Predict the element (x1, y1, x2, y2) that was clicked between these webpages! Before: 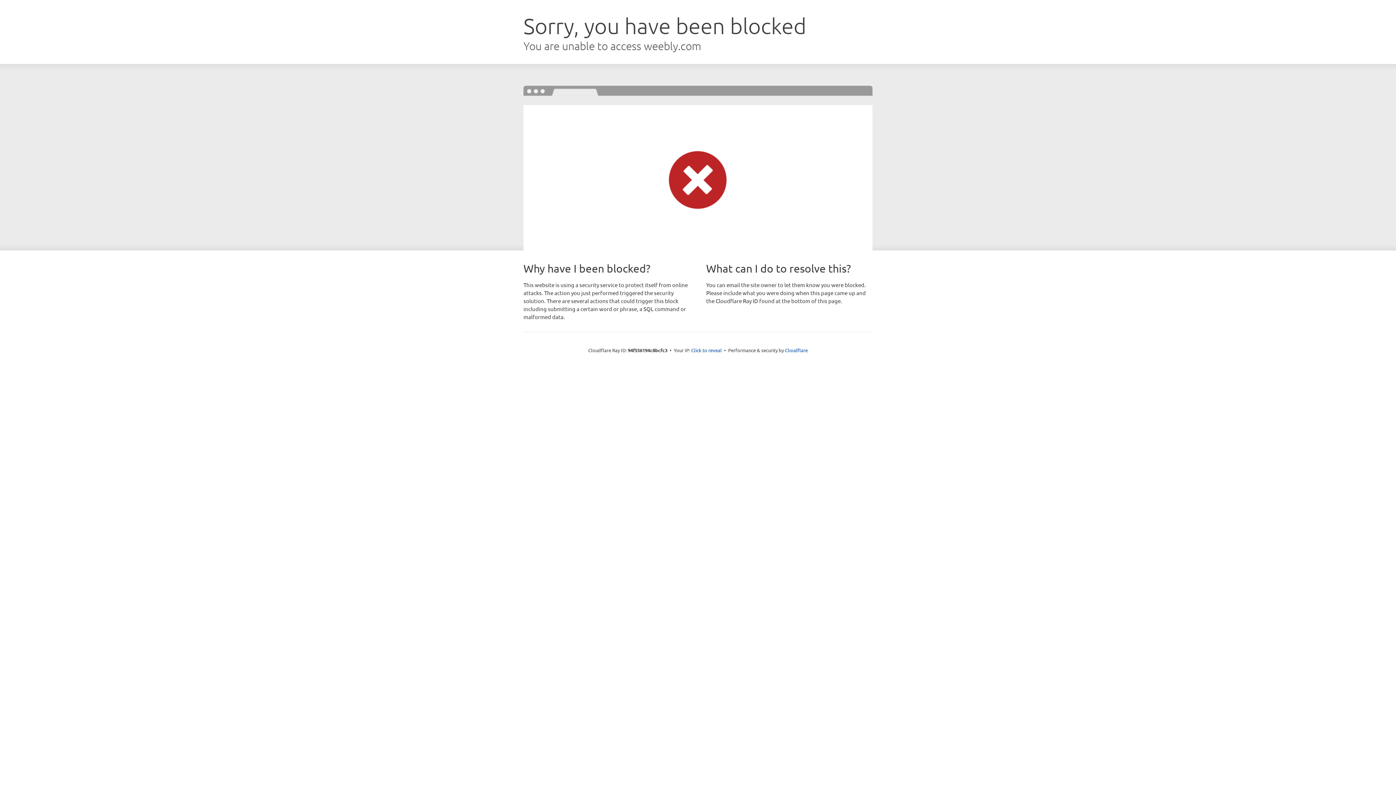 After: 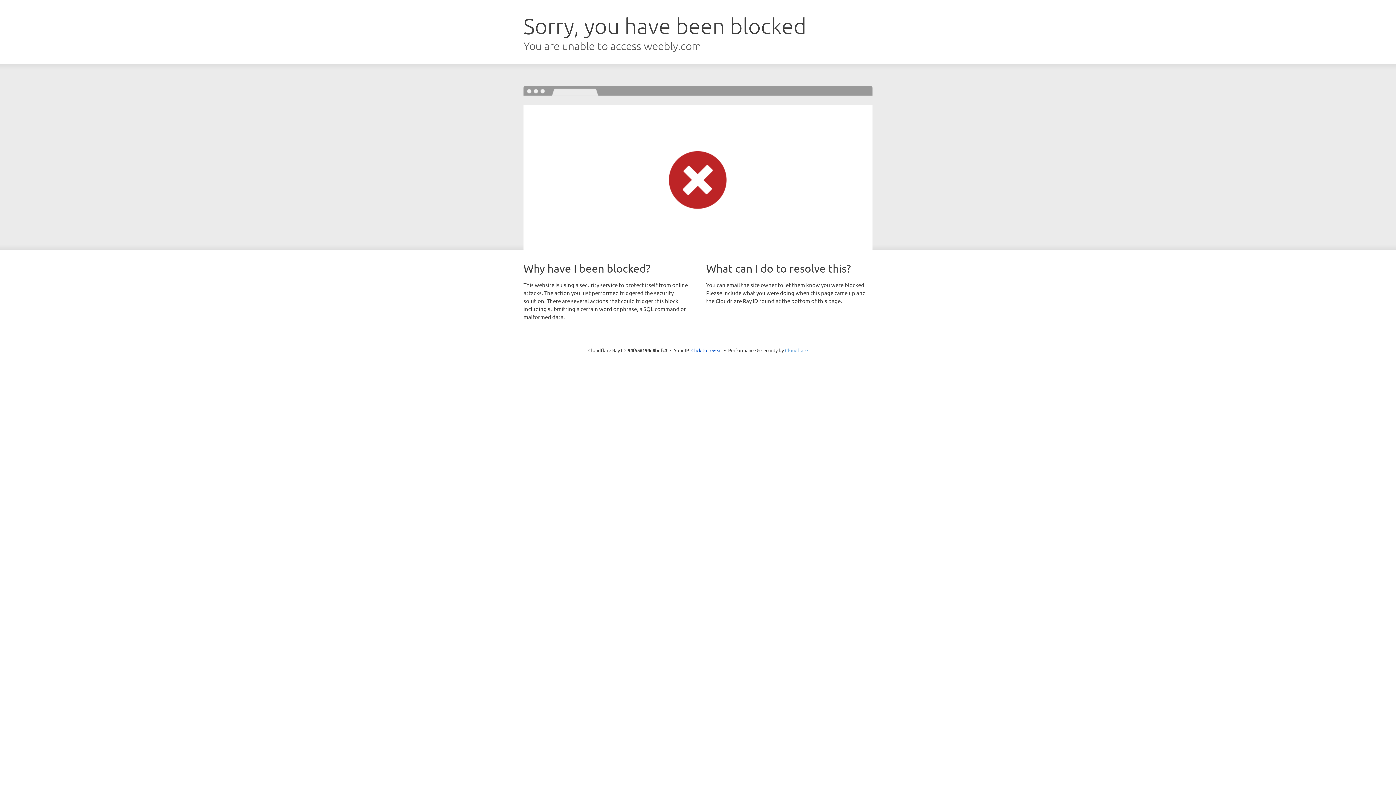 Action: bbox: (785, 347, 808, 353) label: Cloudflare